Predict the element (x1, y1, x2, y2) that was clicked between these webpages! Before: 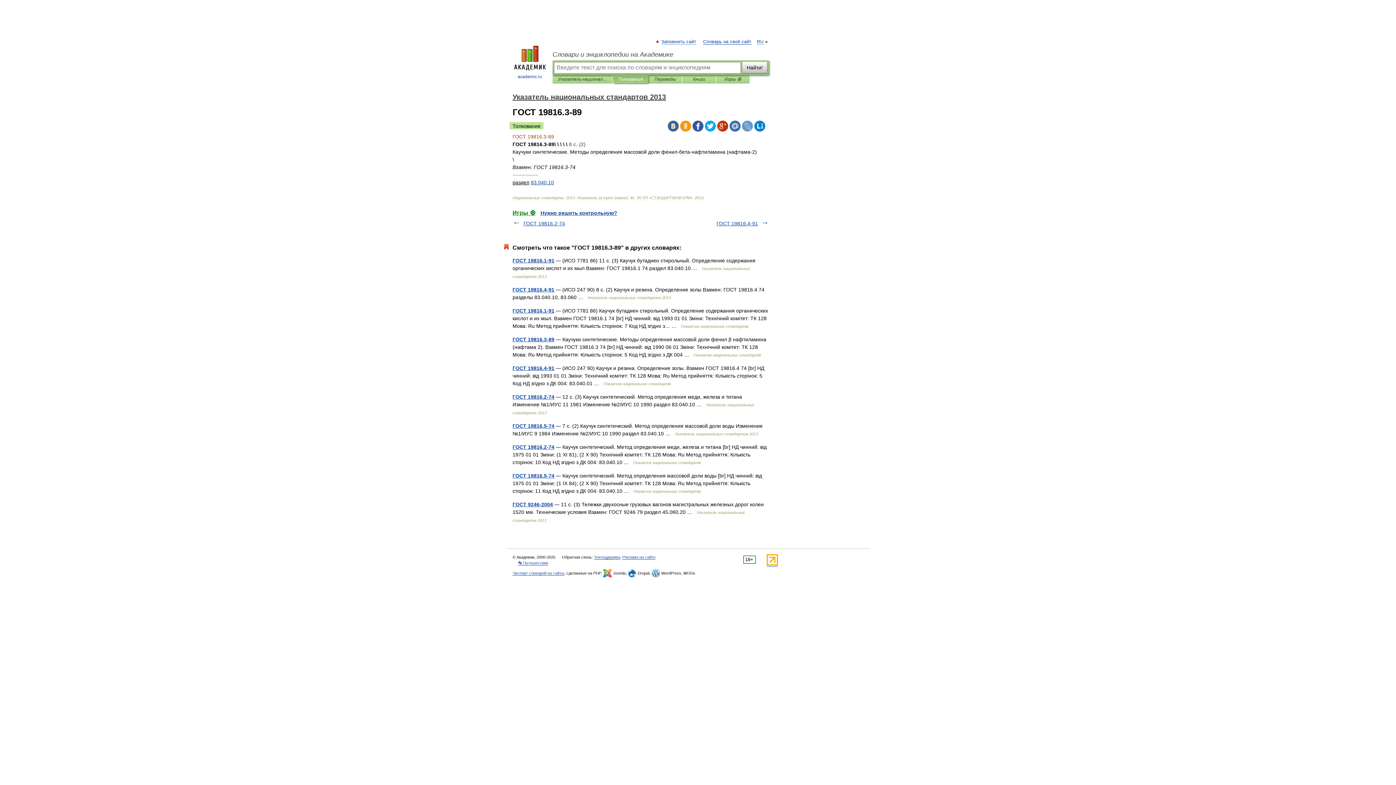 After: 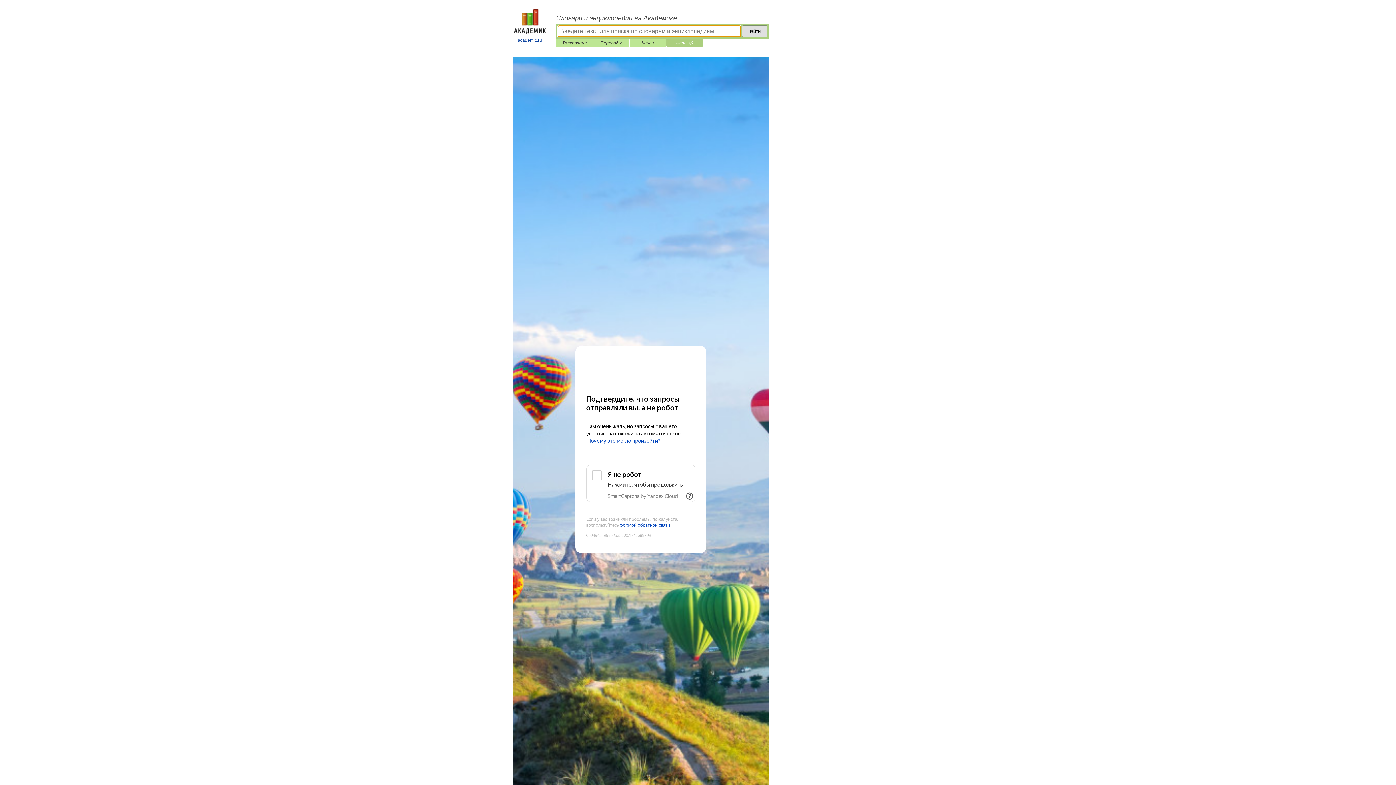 Action: bbox: (721, 75, 744, 83) label: Игры ⚽